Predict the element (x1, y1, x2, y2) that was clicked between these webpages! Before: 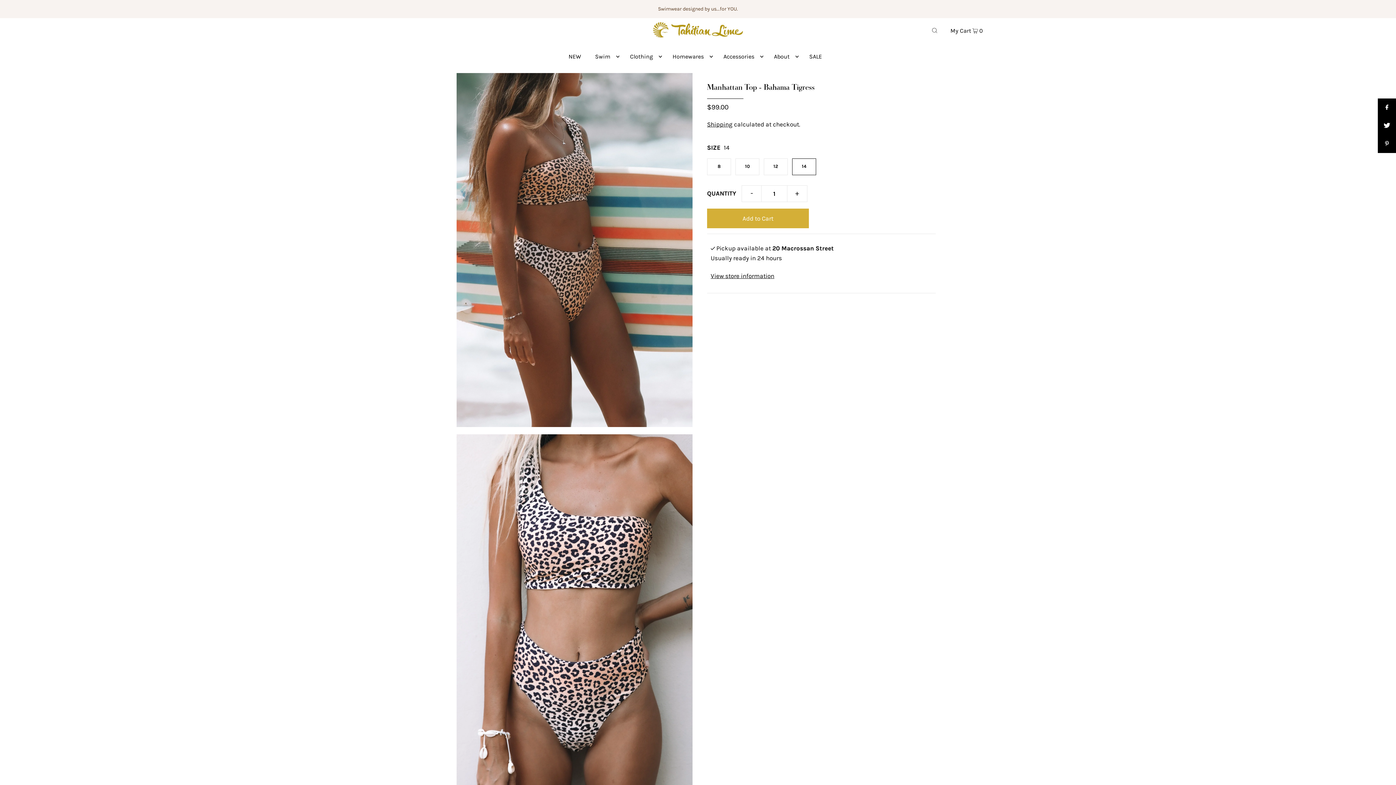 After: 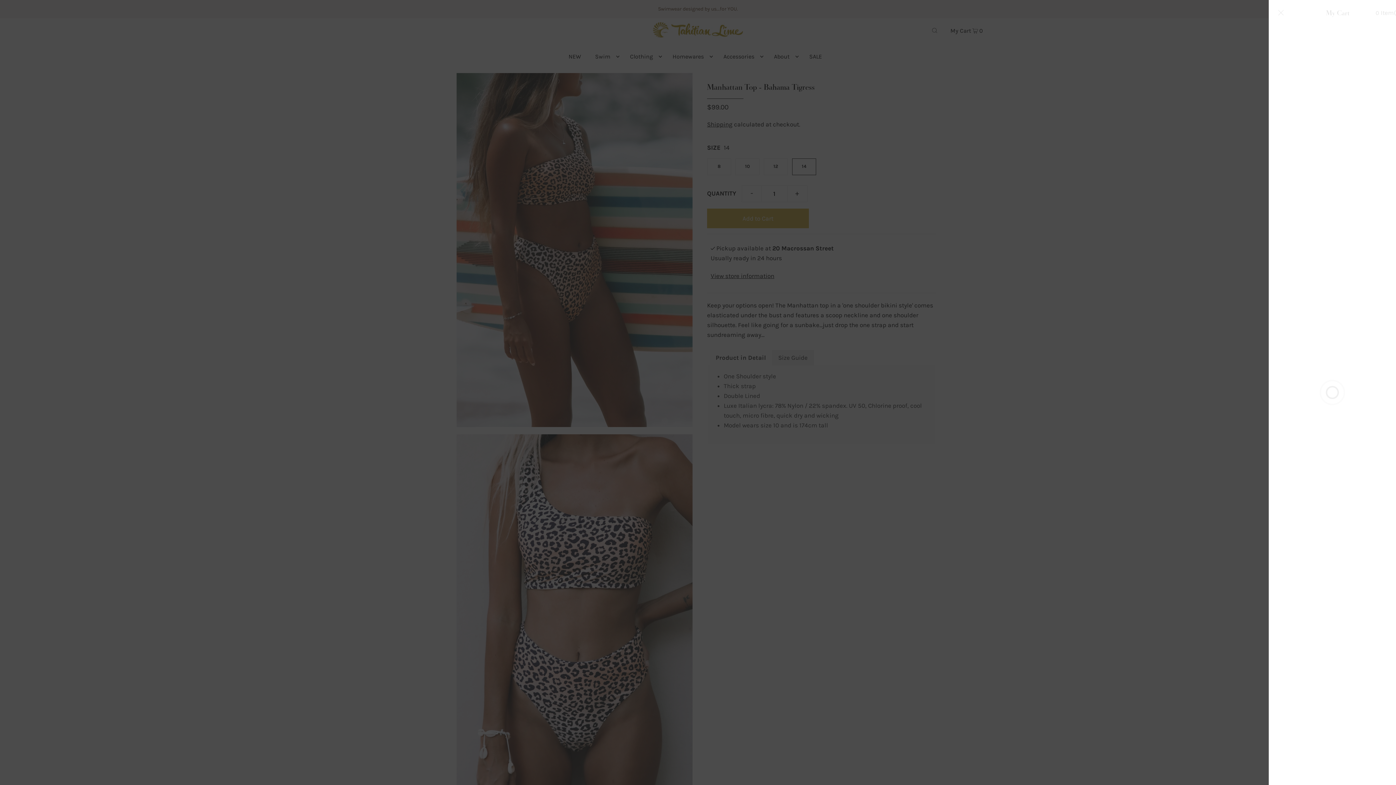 Action: bbox: (948, 19, 985, 39) label: Open cart